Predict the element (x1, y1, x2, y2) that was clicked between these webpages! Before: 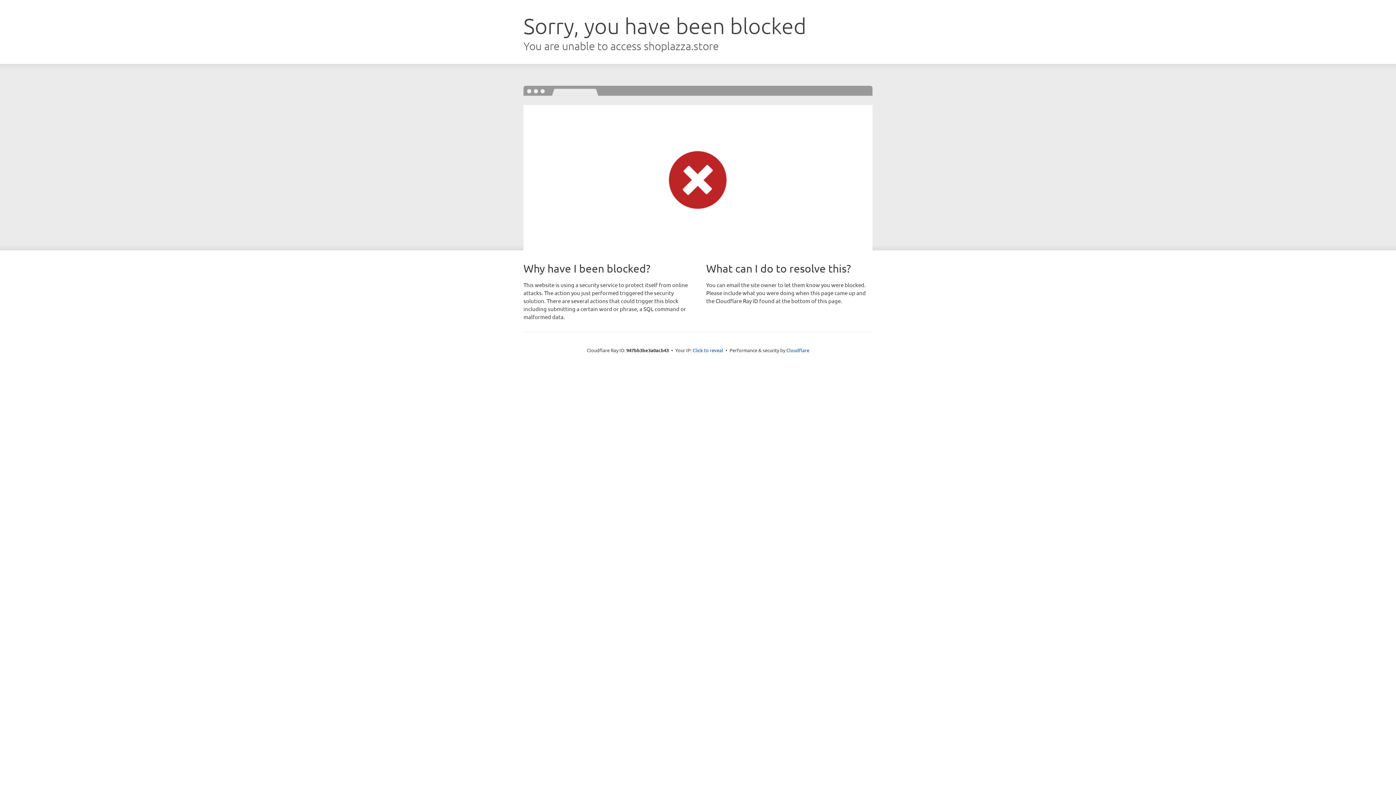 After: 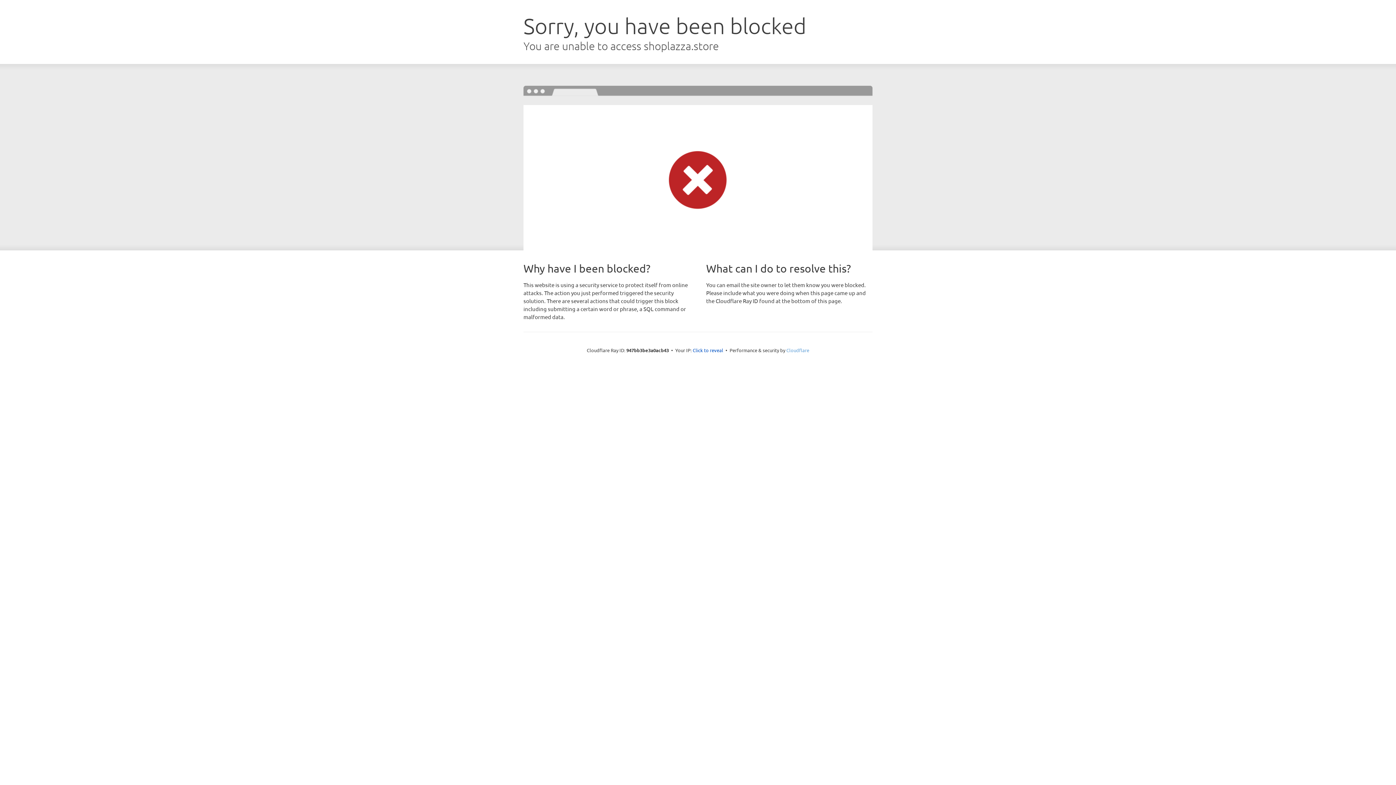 Action: label: Cloudflare bbox: (786, 347, 809, 353)